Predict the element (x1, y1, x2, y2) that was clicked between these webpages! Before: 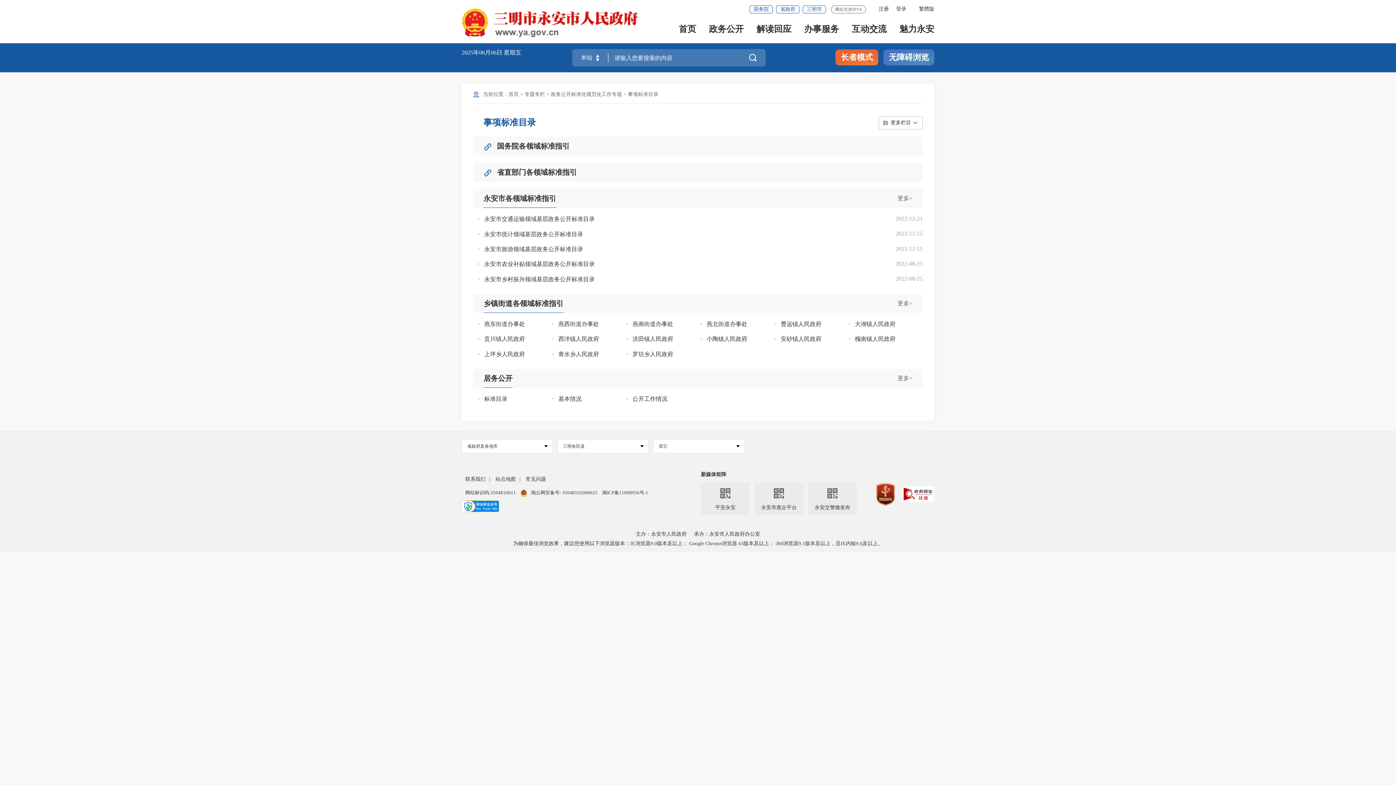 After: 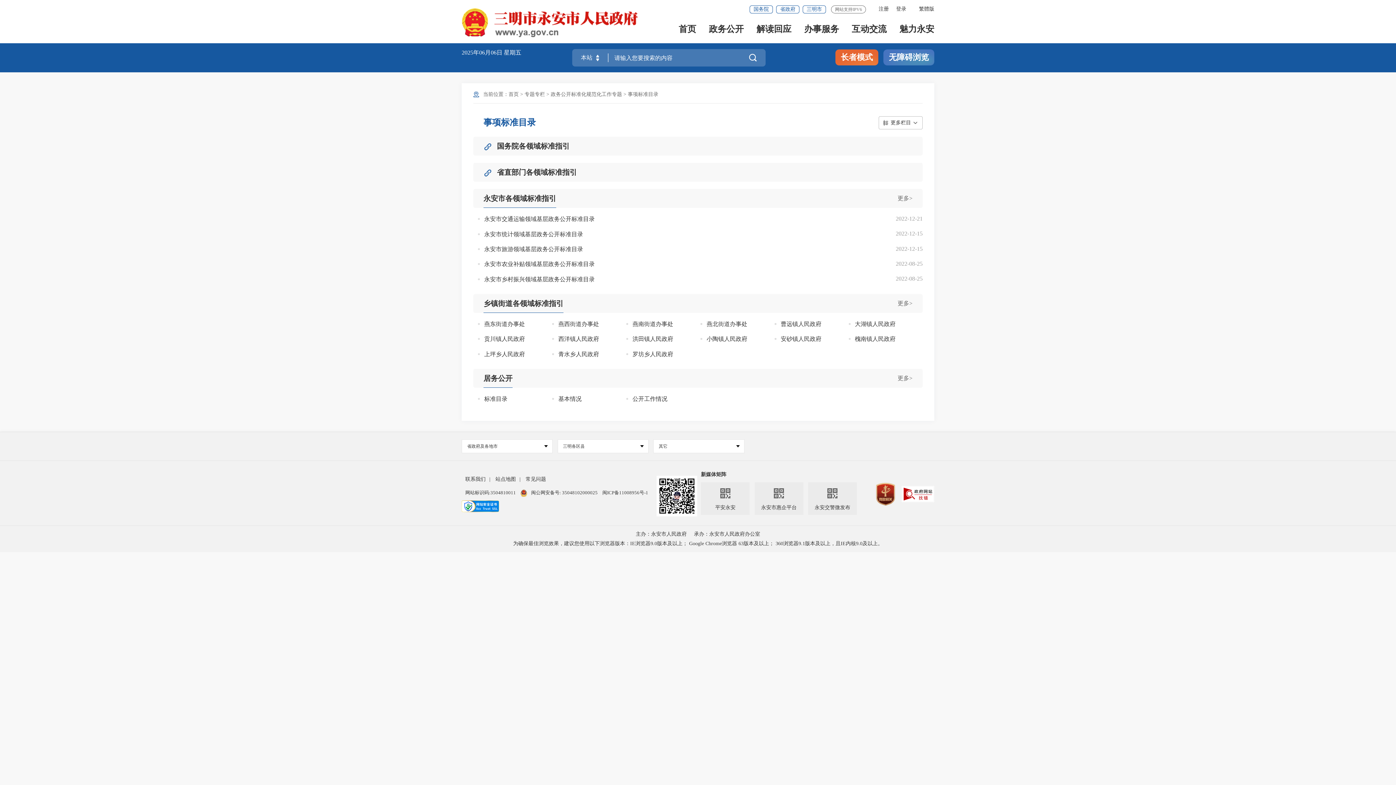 Action: bbox: (735, 482, 784, 515) label: 

平安永安